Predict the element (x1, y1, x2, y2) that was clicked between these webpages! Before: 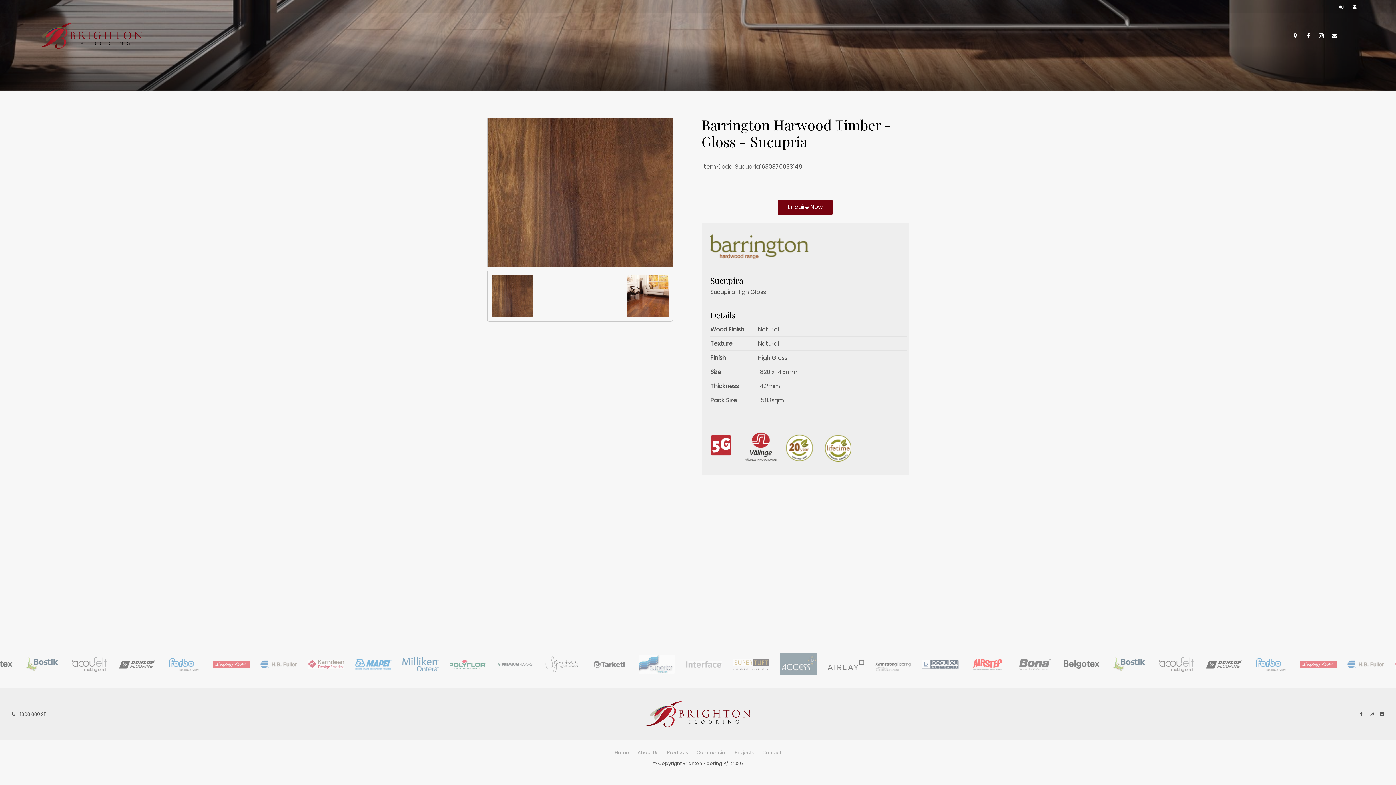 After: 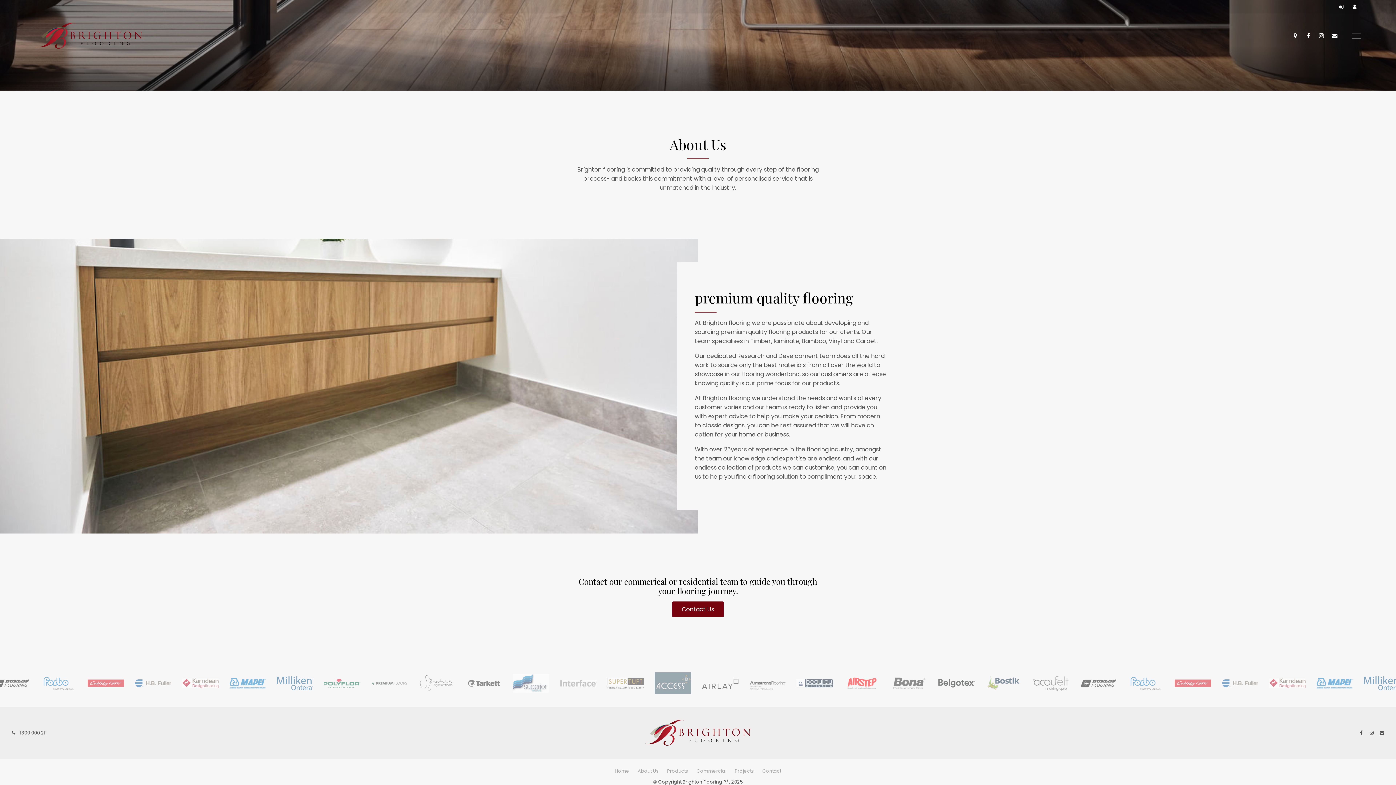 Action: bbox: (634, 746, 662, 759) label: About Us